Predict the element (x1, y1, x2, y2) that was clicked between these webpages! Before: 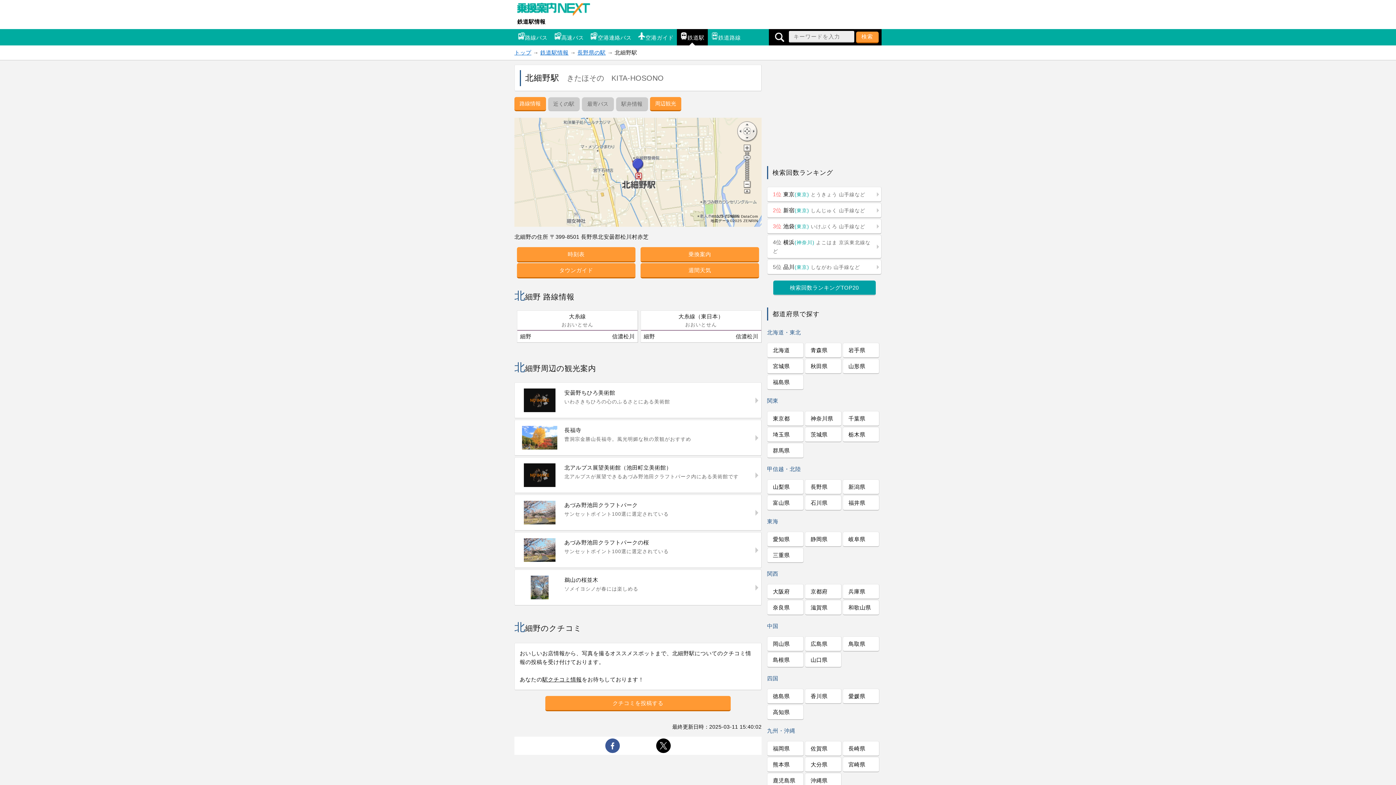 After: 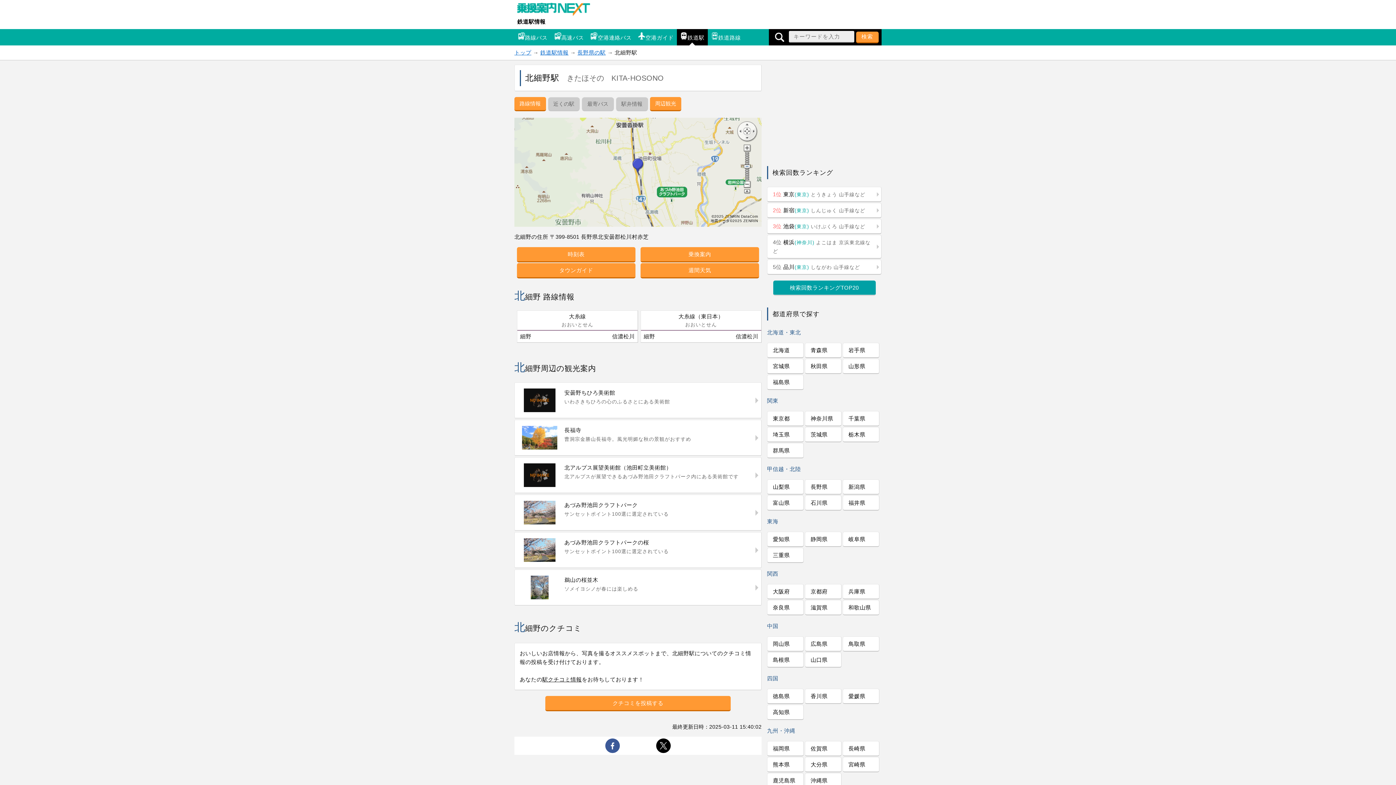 Action: bbox: (744, 151, 750, 181)